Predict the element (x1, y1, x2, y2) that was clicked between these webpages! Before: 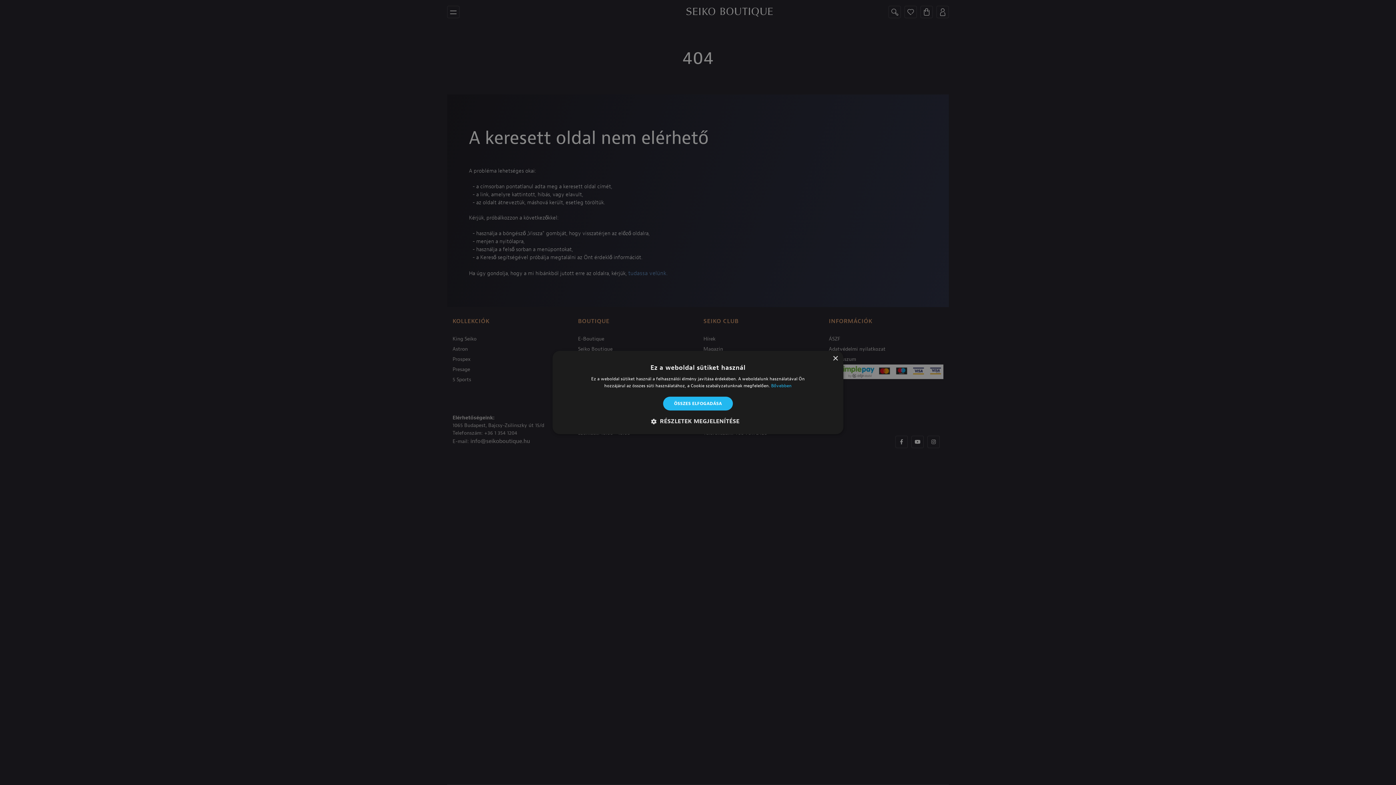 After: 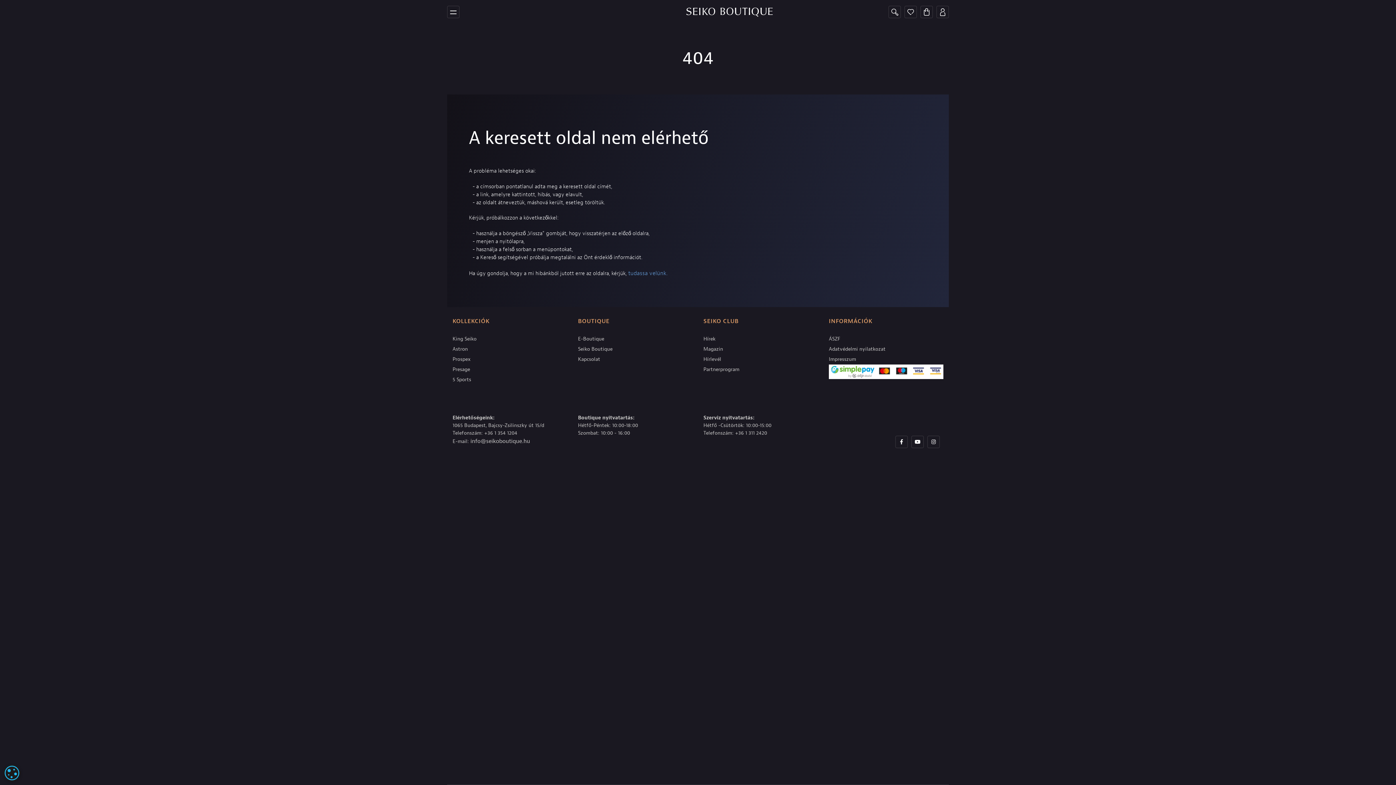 Action: bbox: (663, 396, 733, 410) label: ÖSSZES ELFOGADÁSA